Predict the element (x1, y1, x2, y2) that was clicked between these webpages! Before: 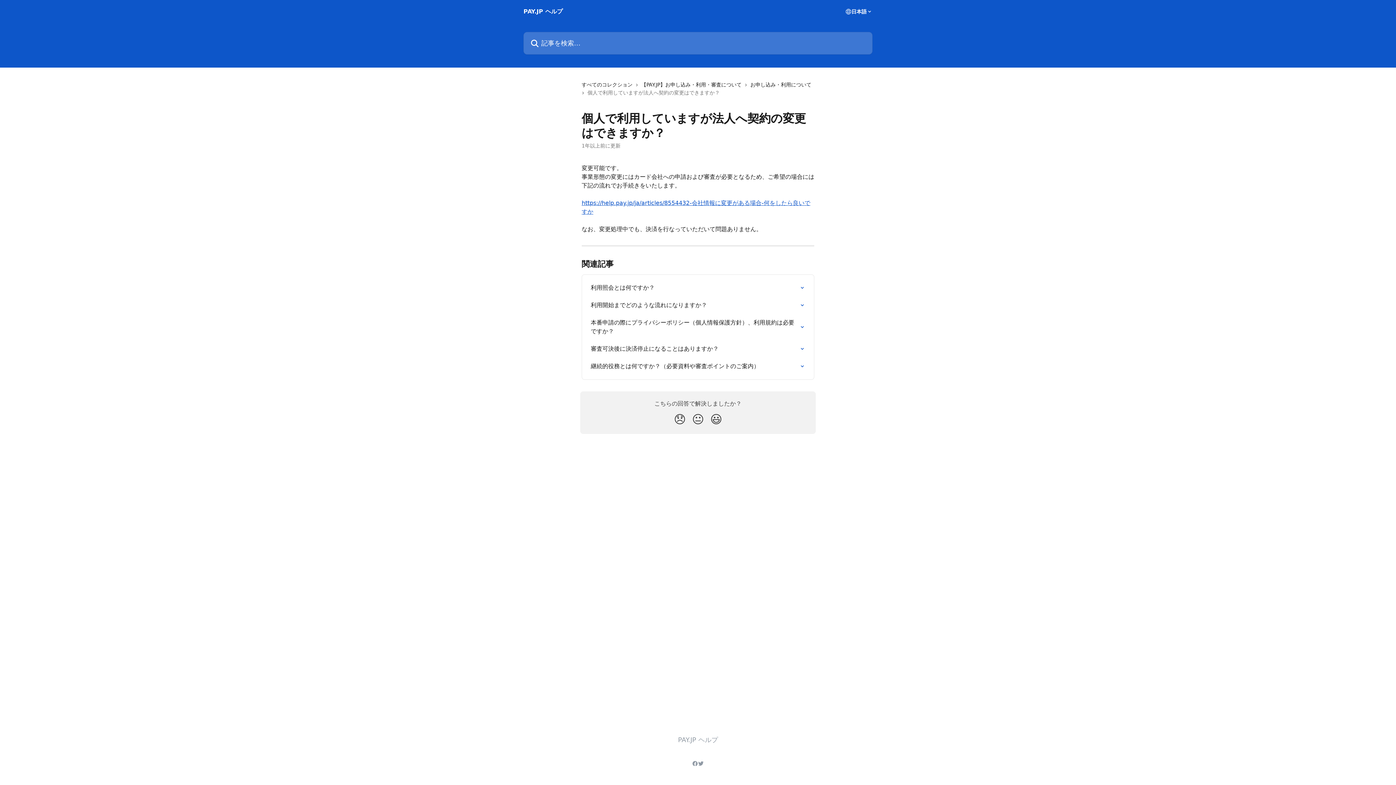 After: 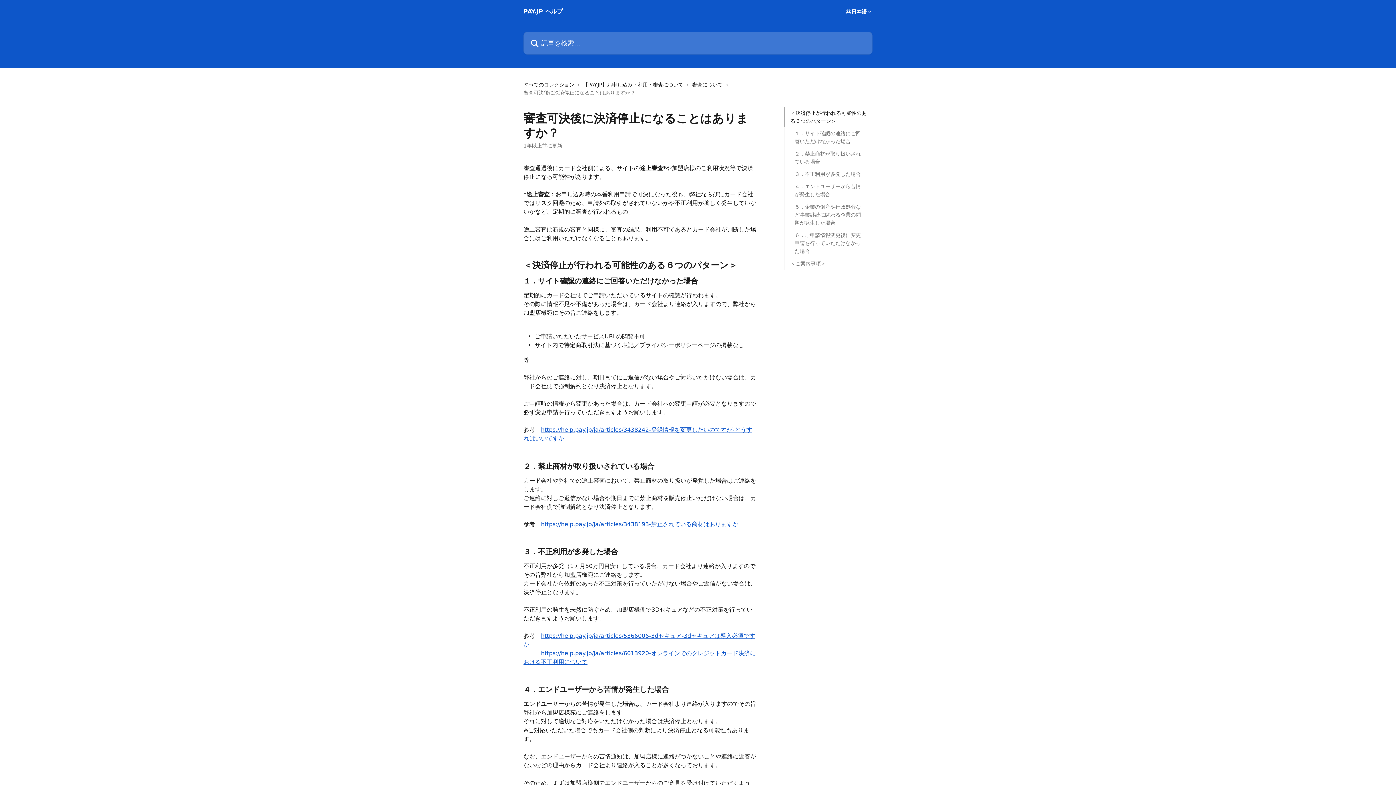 Action: bbox: (586, 340, 809, 357) label: 審査可決後に決済停止になることはありますか？